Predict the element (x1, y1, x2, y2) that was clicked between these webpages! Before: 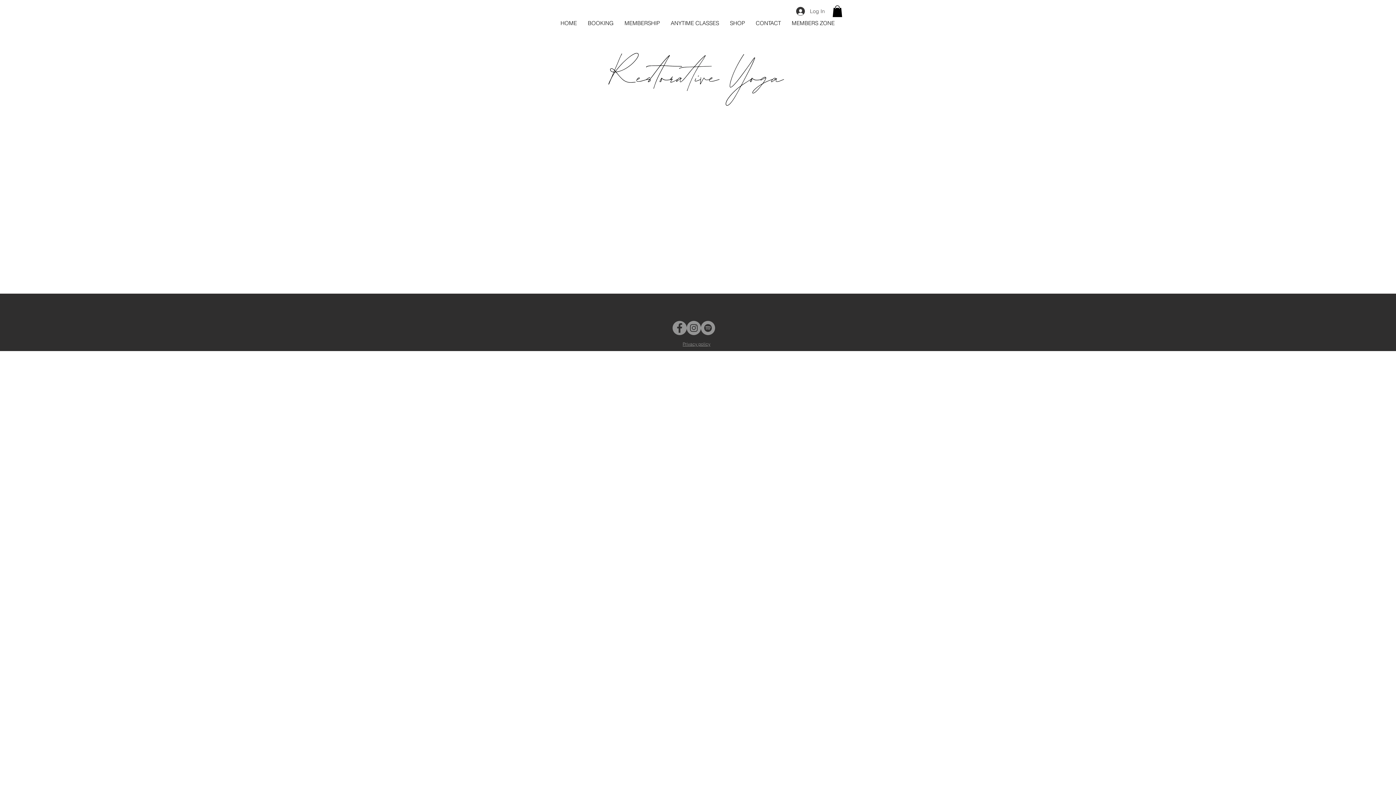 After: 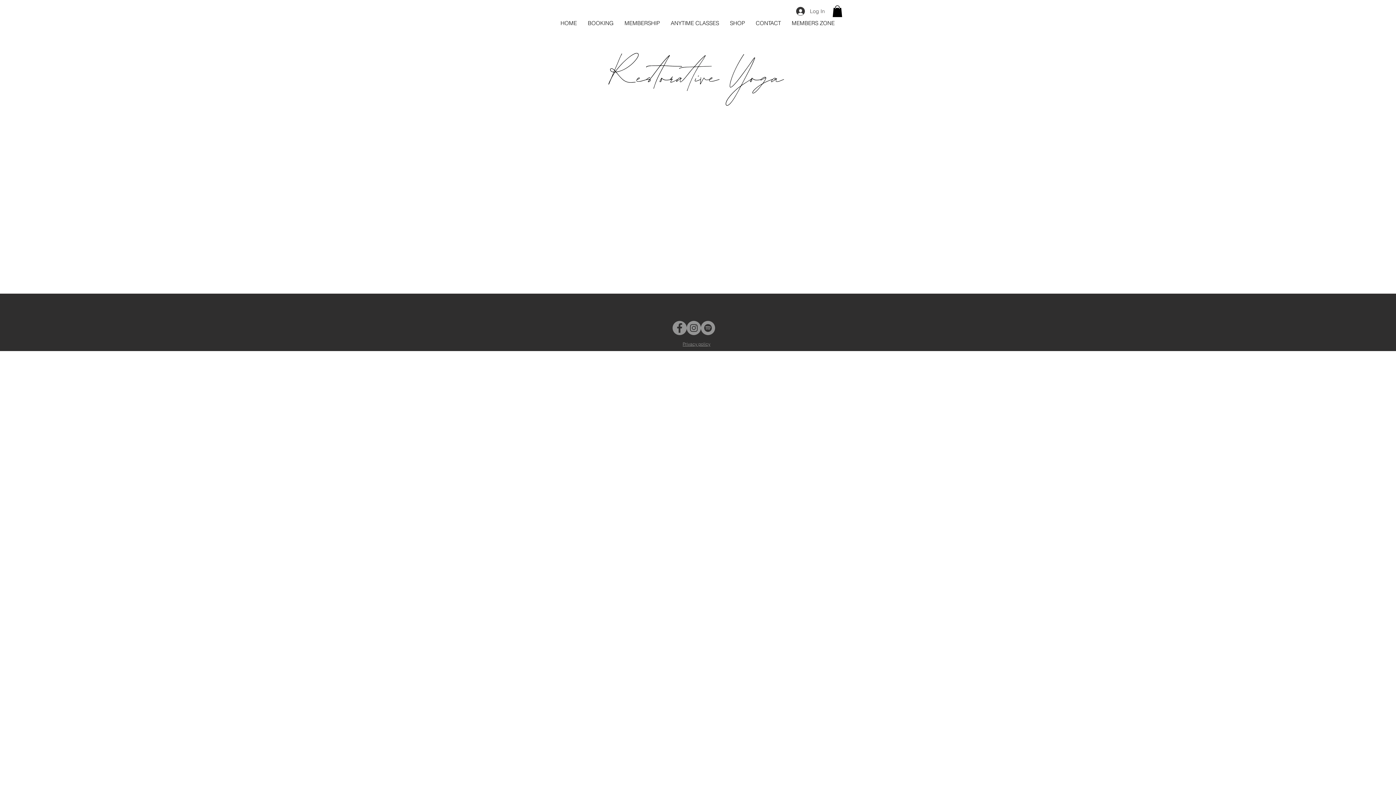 Action: bbox: (686, 321, 701, 335) label: Instagram - Grey Circle